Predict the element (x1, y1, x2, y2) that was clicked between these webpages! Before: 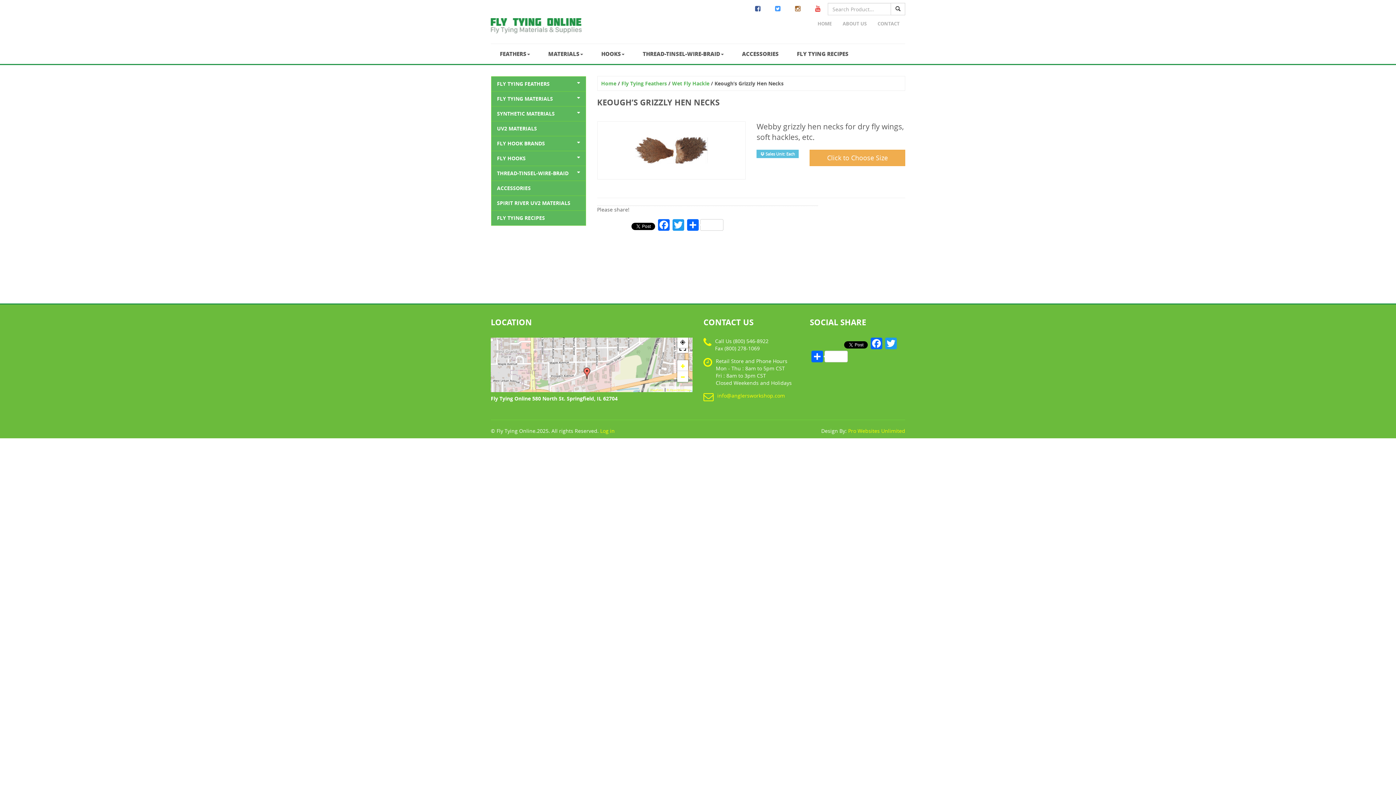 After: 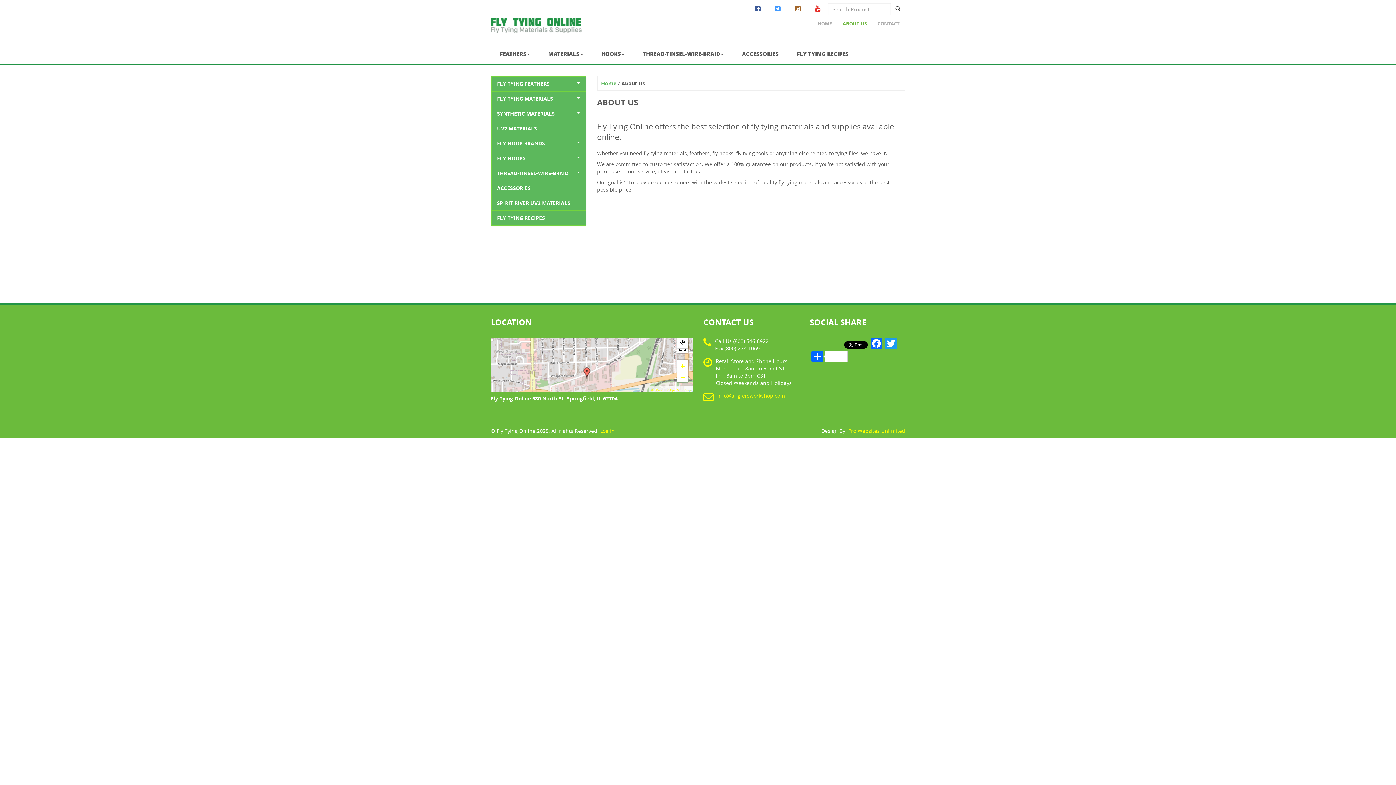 Action: bbox: (837, 18, 872, 29) label: ABOUT US